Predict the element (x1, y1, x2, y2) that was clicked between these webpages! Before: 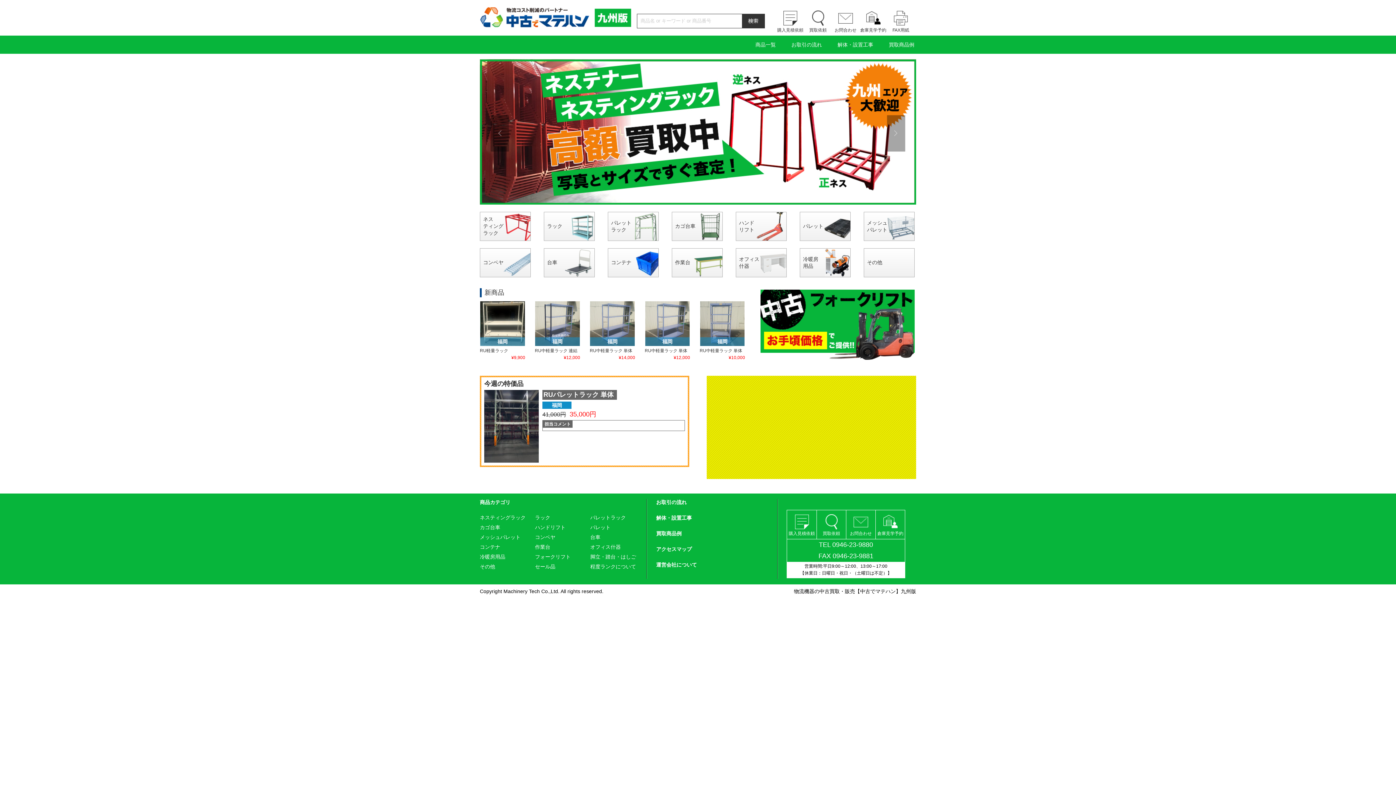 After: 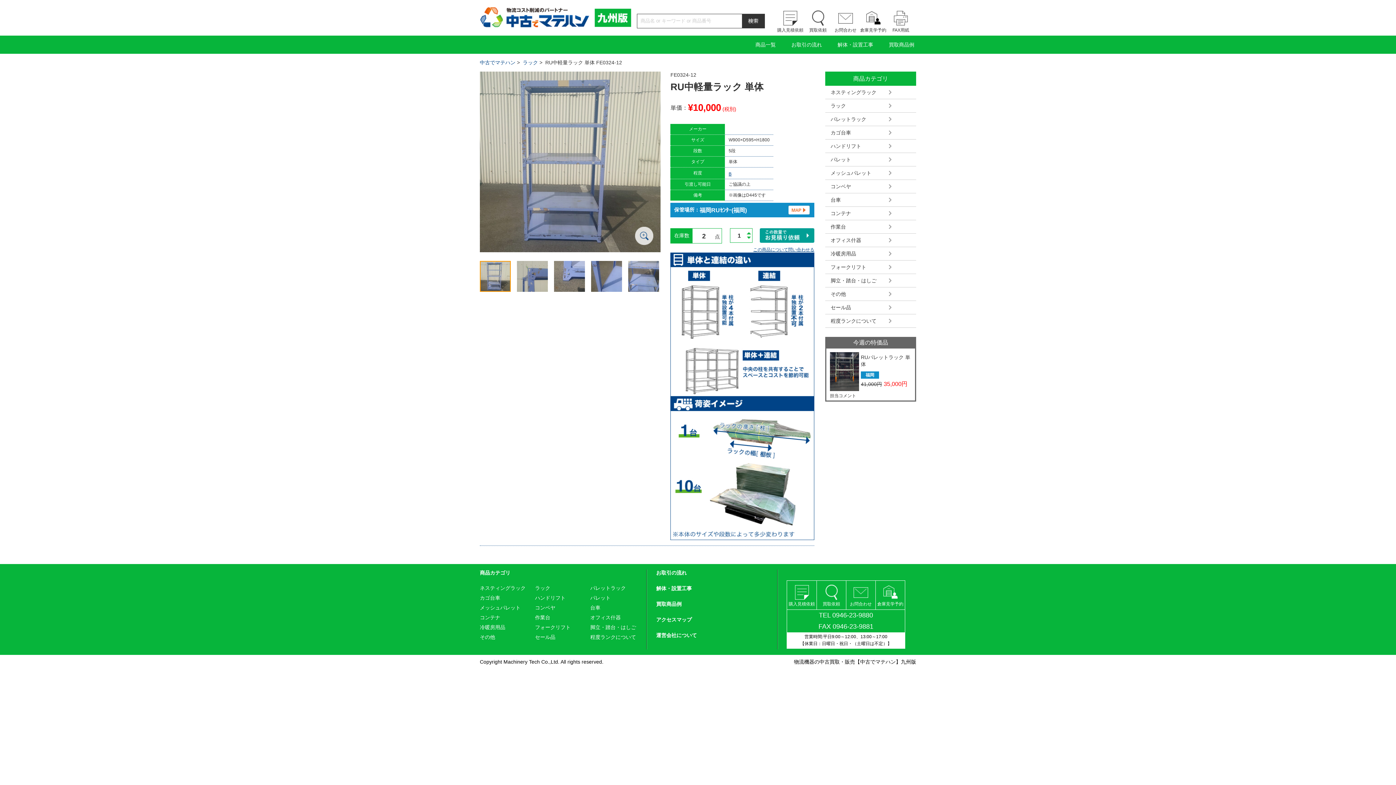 Action: label: RU中軽量ラック 単体 bbox: (699, 348, 742, 353)